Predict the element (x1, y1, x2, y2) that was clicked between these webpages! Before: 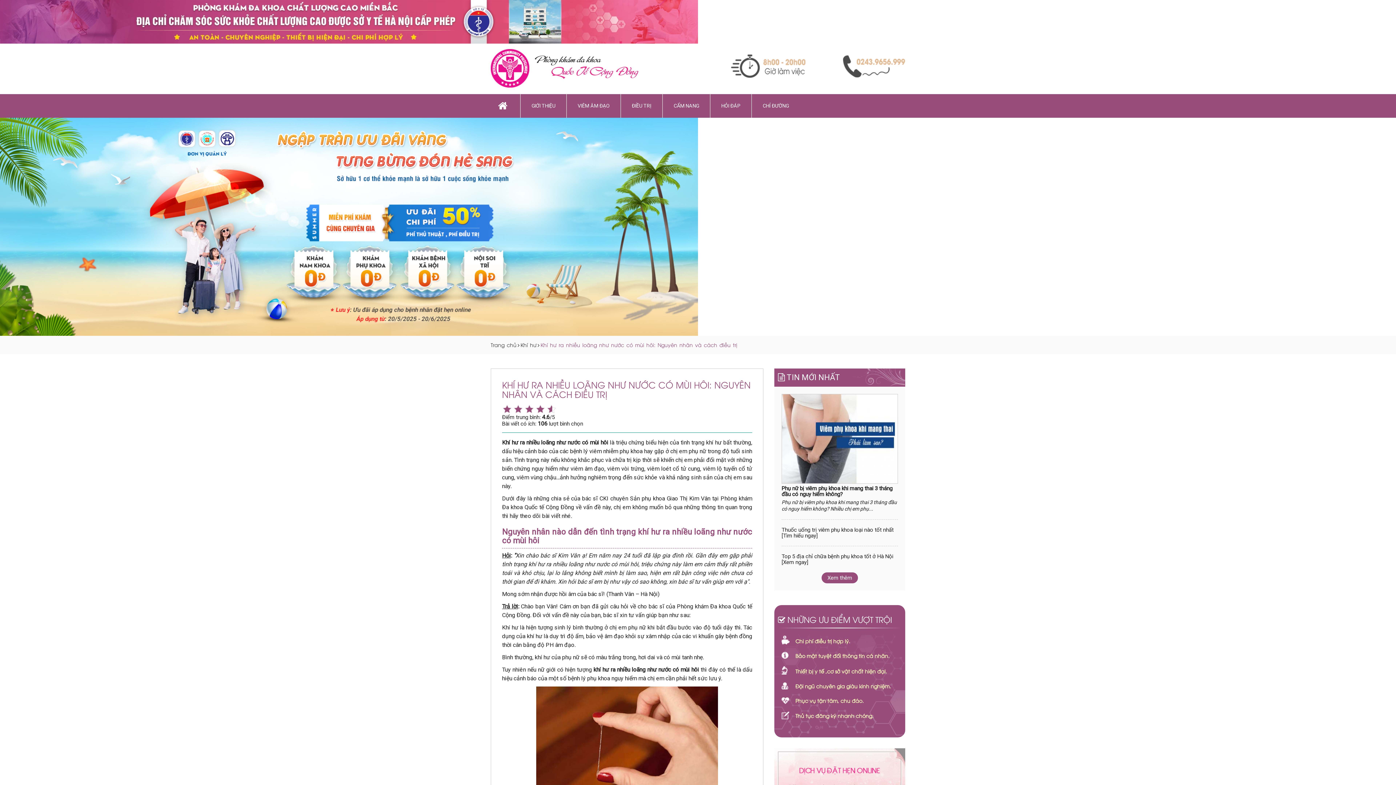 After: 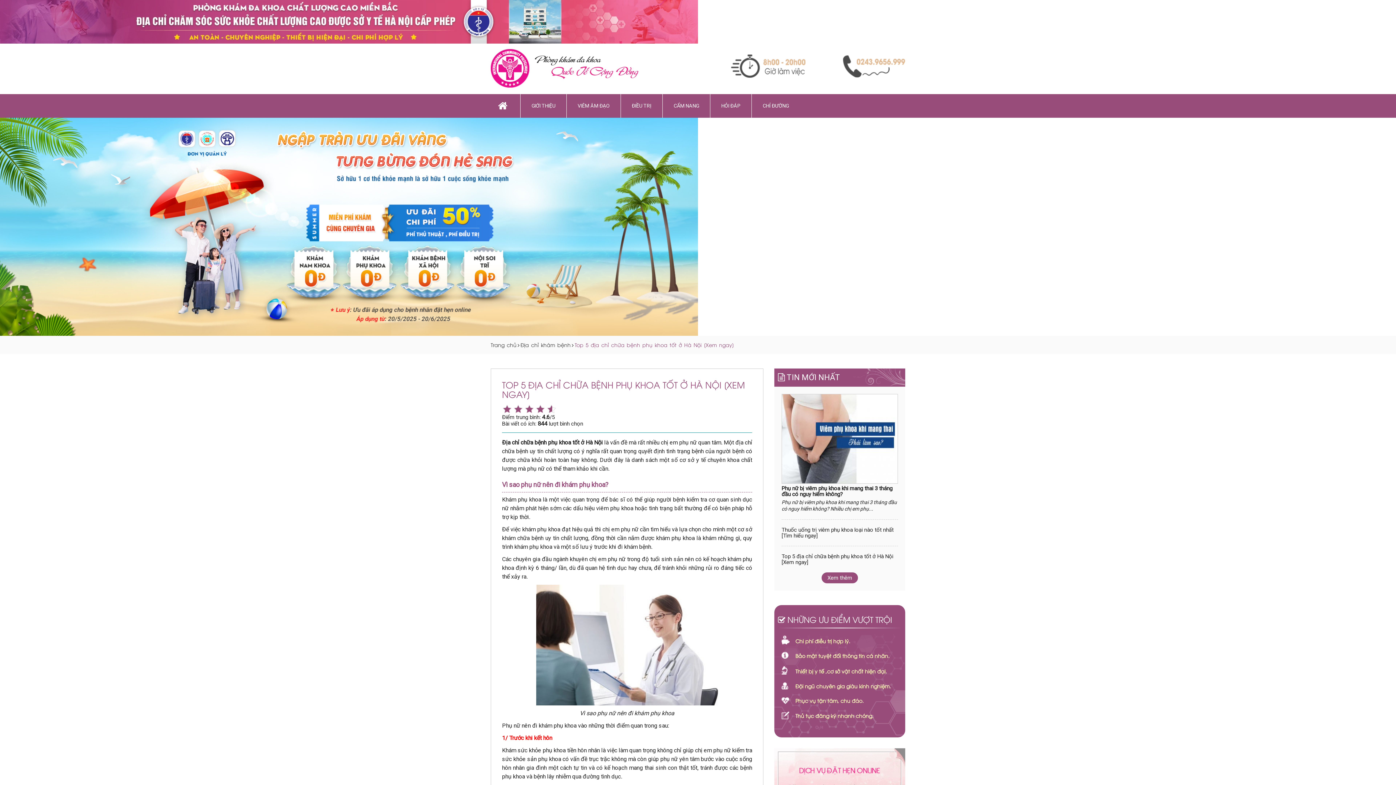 Action: bbox: (781, 553, 893, 565) label: Top 5 địa chỉ chữa bệnh phụ khoa tốt ở Hà Nội [Xem ngay]